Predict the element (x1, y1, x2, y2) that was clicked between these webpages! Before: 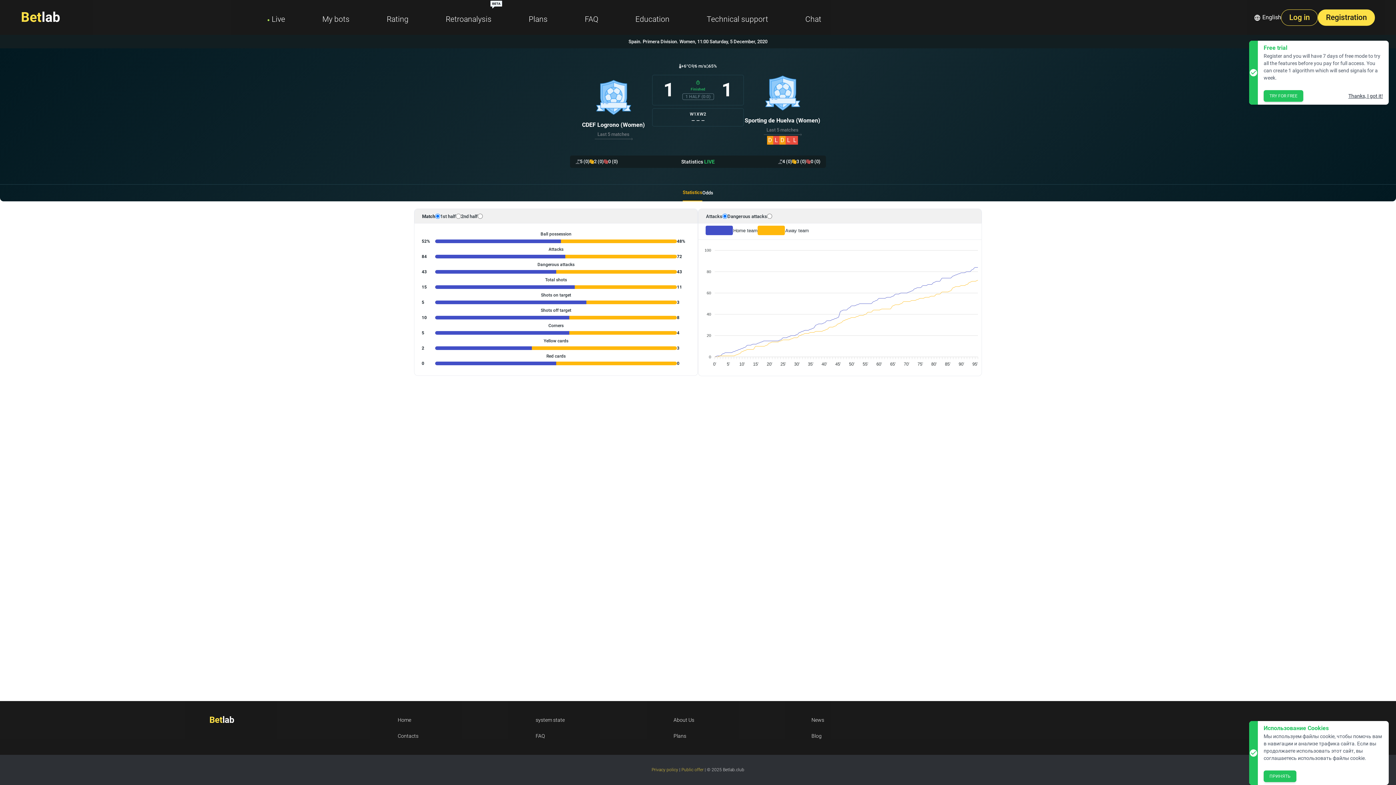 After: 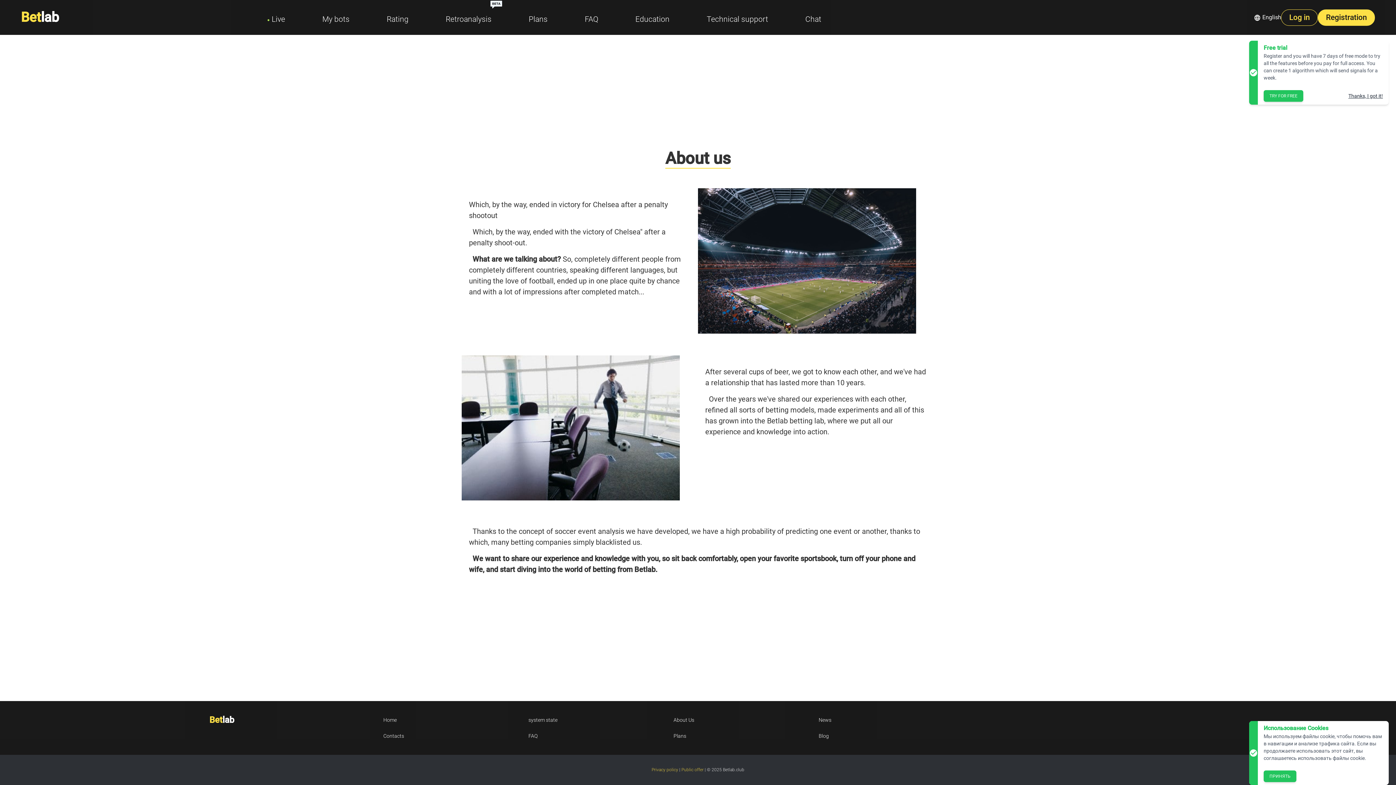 Action: label: About Us bbox: (673, 717, 694, 723)